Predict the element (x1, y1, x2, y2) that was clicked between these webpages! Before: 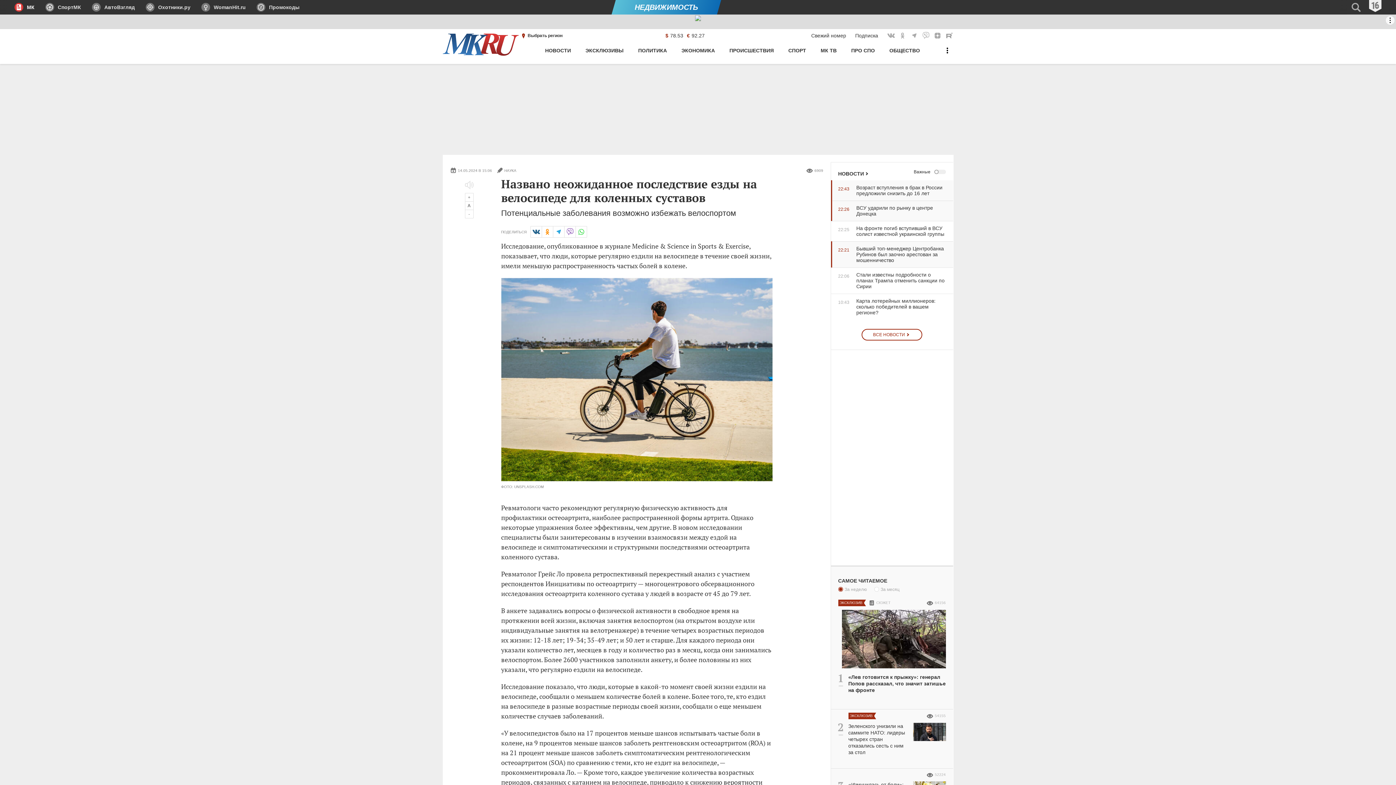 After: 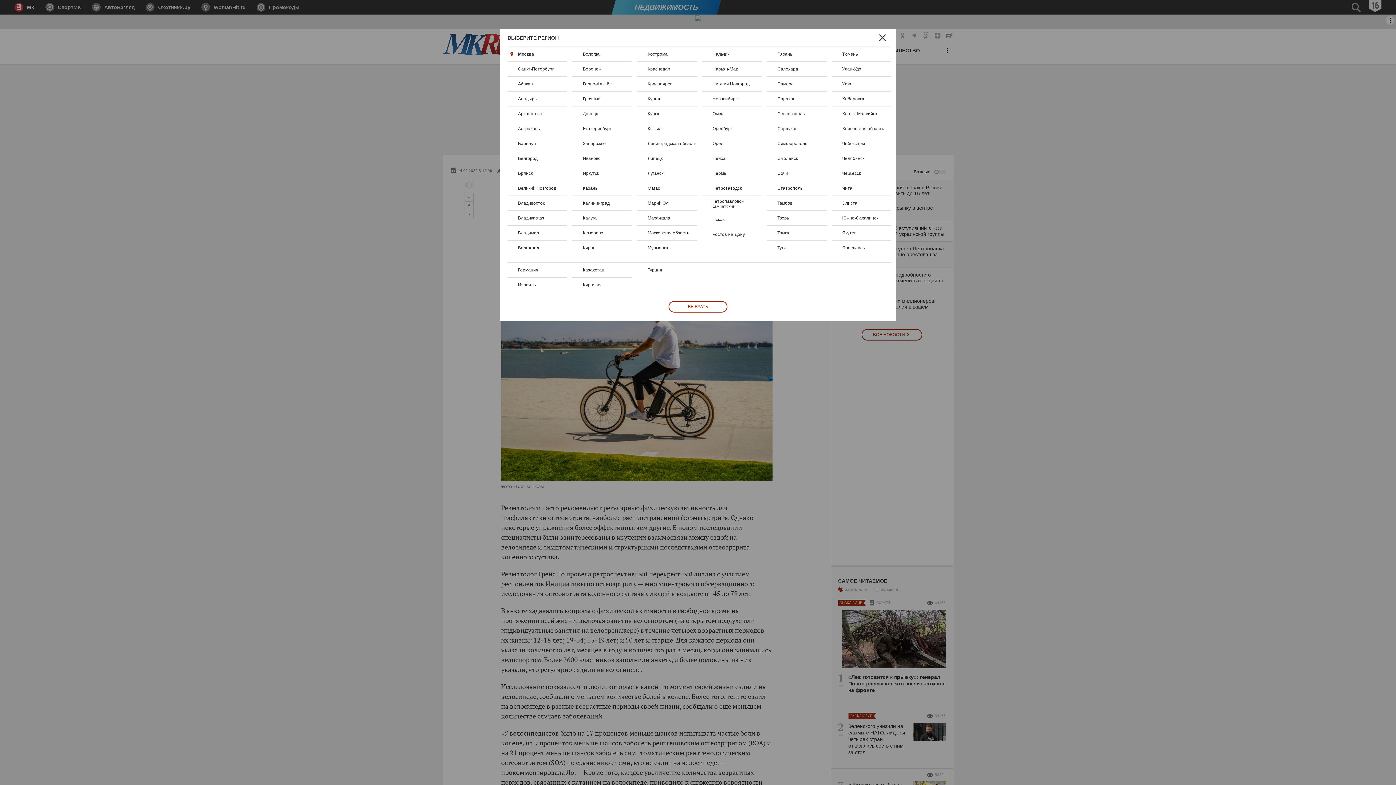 Action: label: Выбран: Федеральный регион bbox: (519, 29, 562, 42)